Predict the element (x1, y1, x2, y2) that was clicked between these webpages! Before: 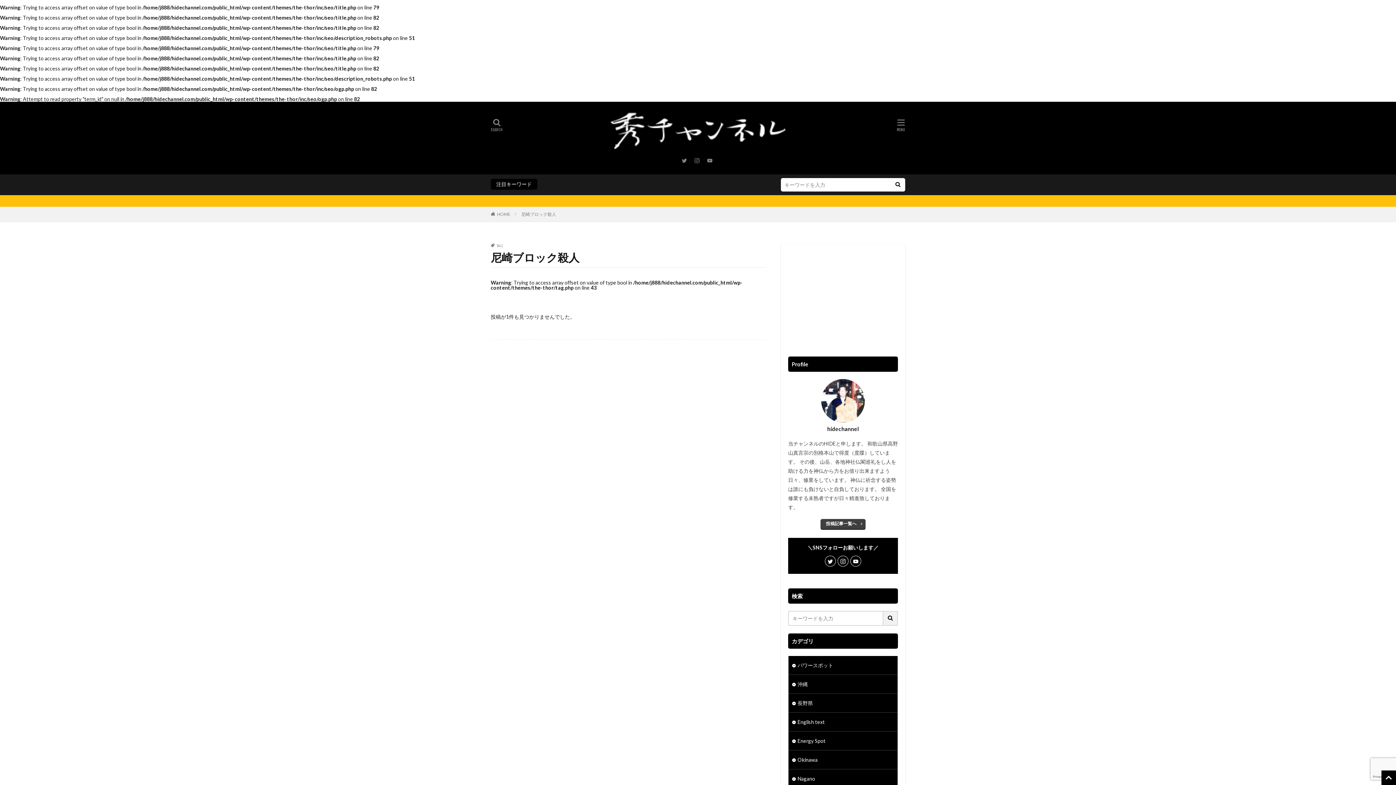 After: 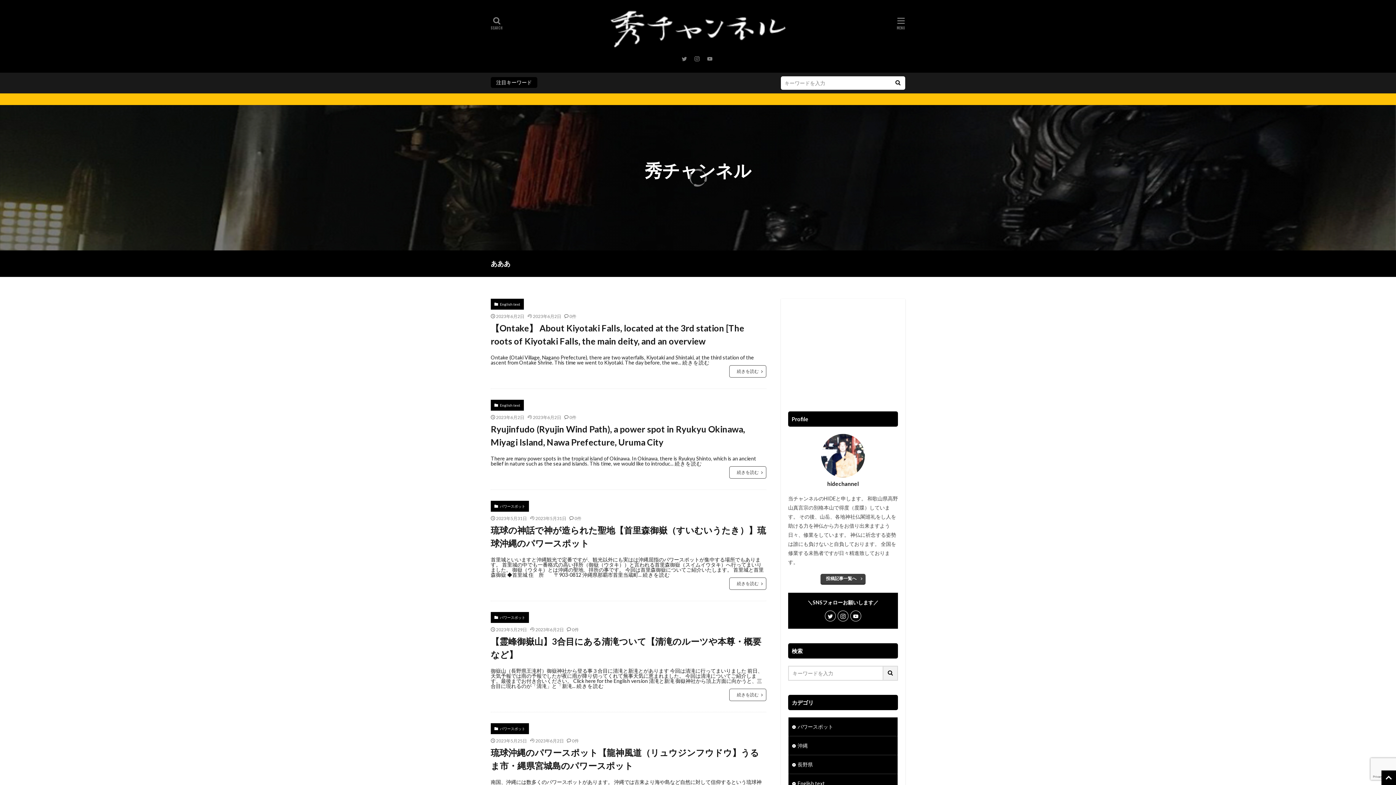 Action: bbox: (497, 211, 510, 217) label: HOME